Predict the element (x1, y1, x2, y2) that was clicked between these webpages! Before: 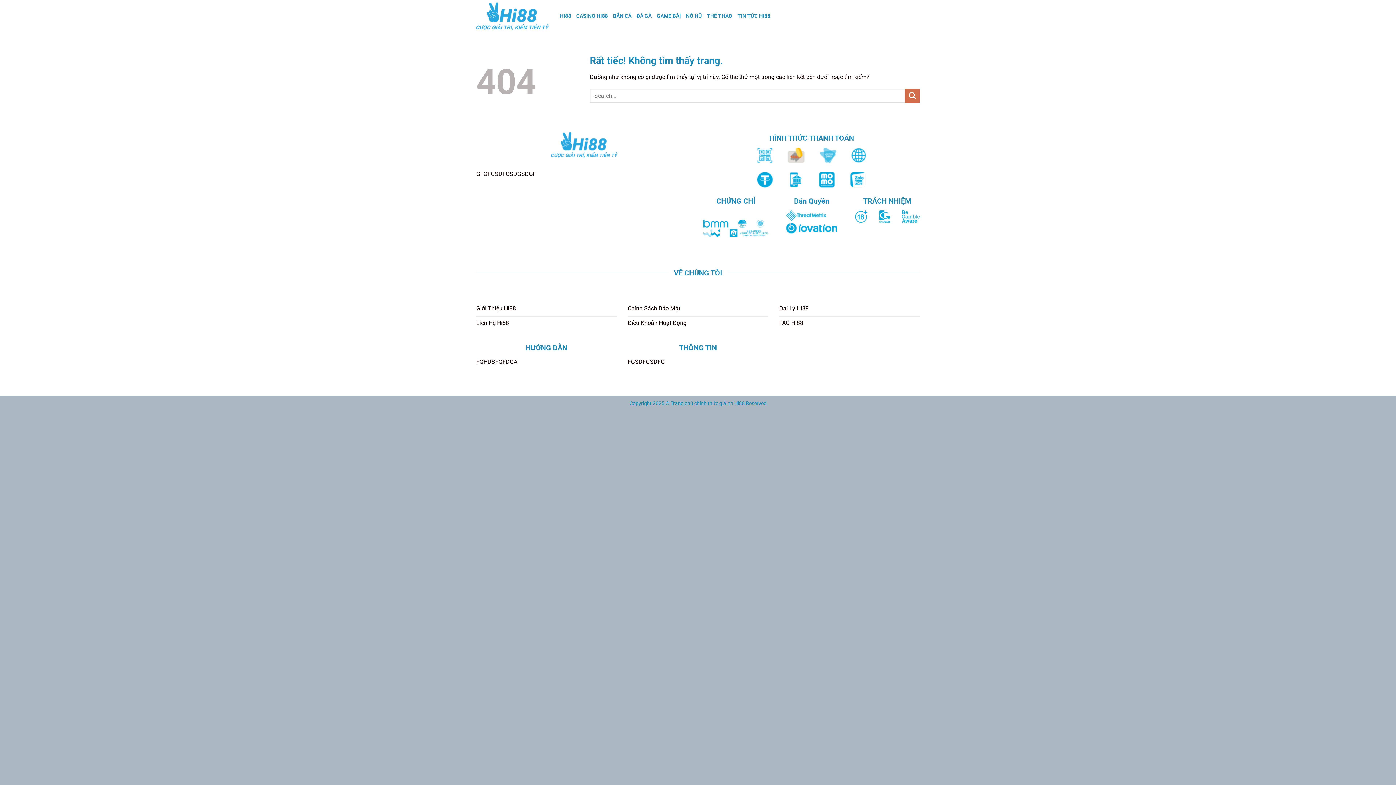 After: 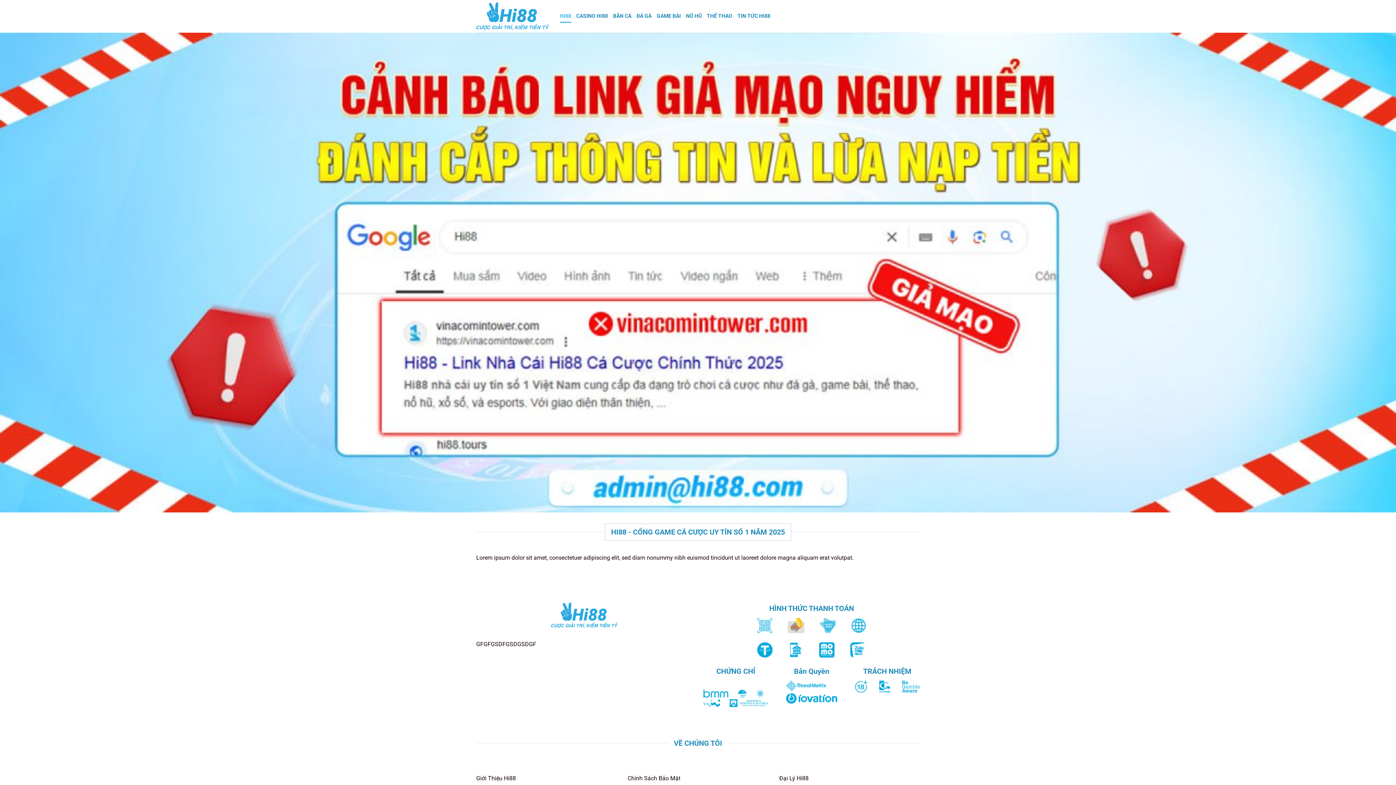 Action: bbox: (779, 316, 919, 331) label: FAQ Hi88